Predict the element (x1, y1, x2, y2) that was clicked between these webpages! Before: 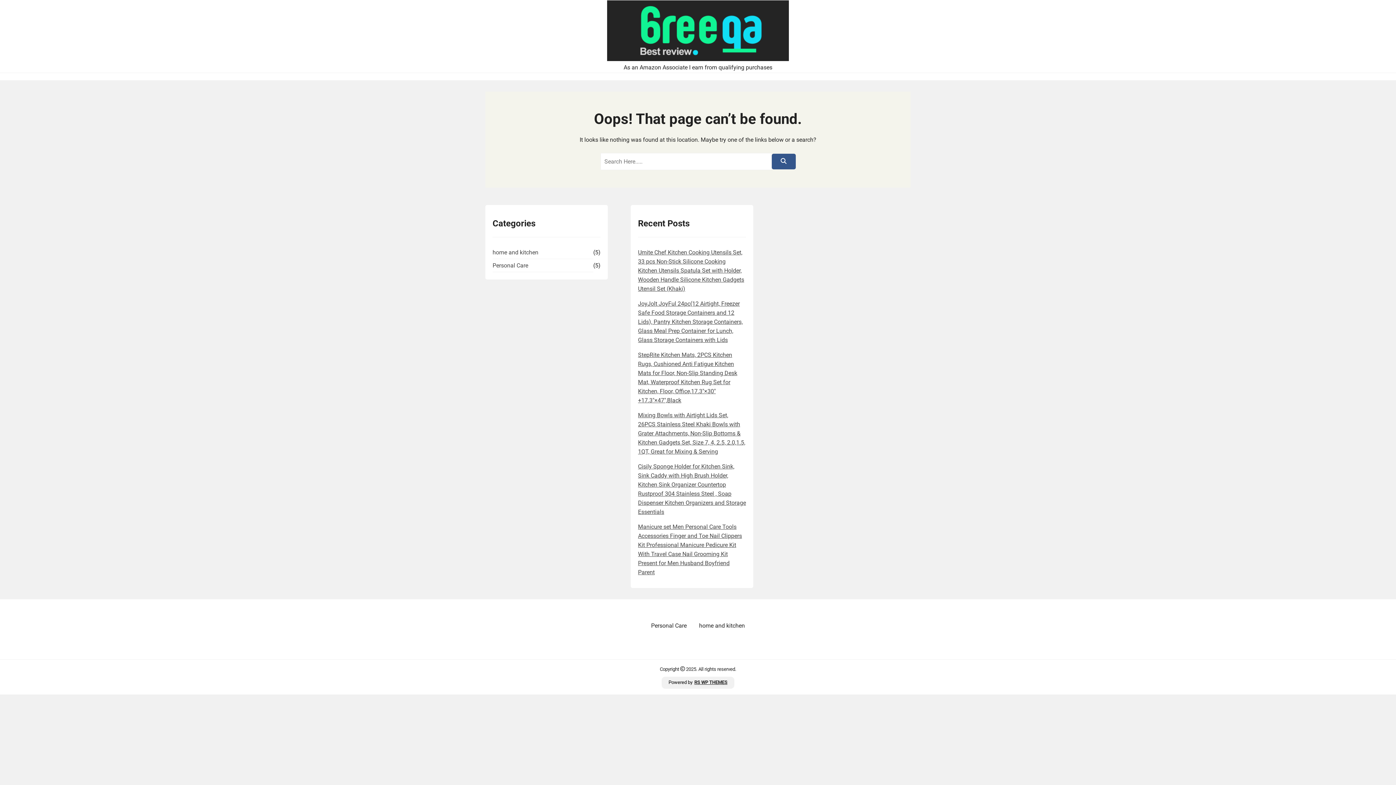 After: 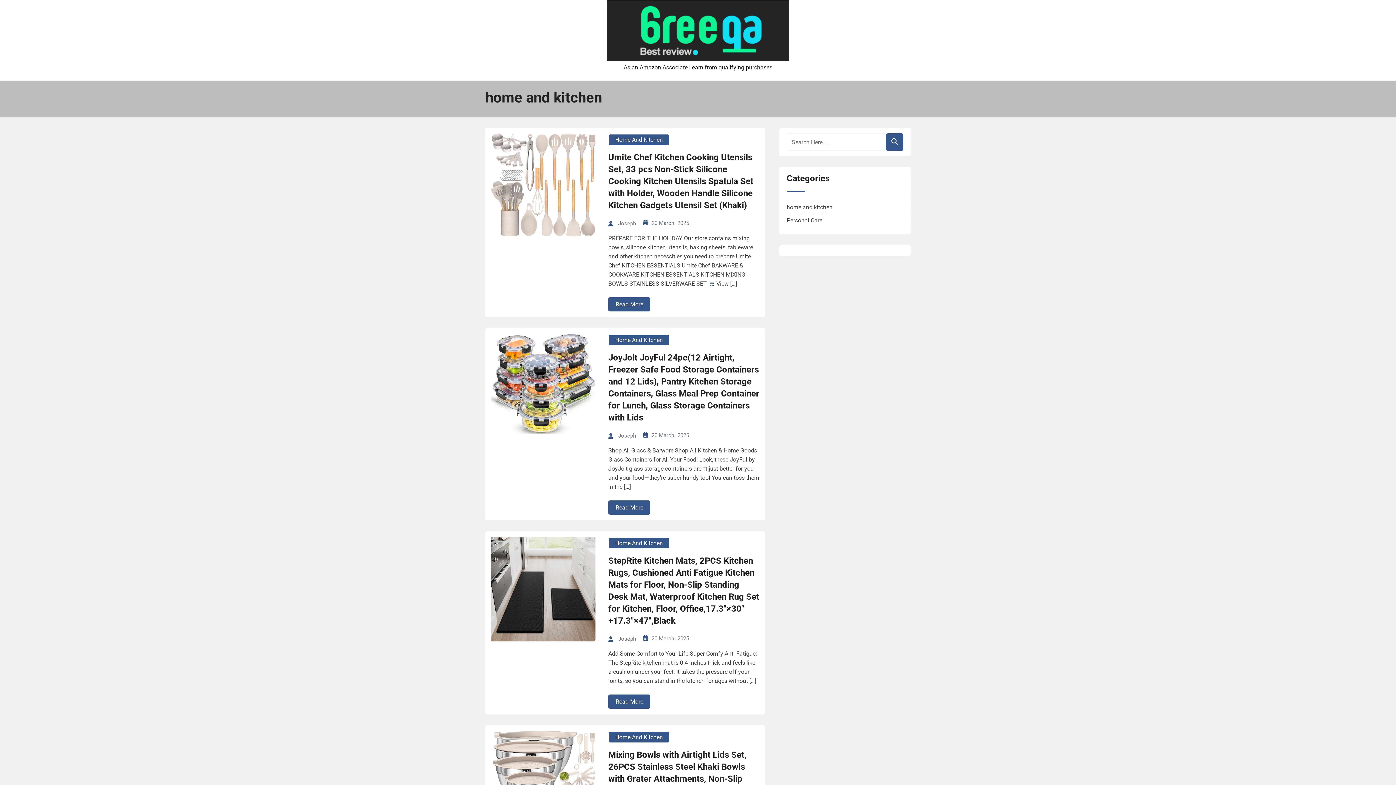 Action: label: home and kitchen bbox: (693, 617, 750, 634)